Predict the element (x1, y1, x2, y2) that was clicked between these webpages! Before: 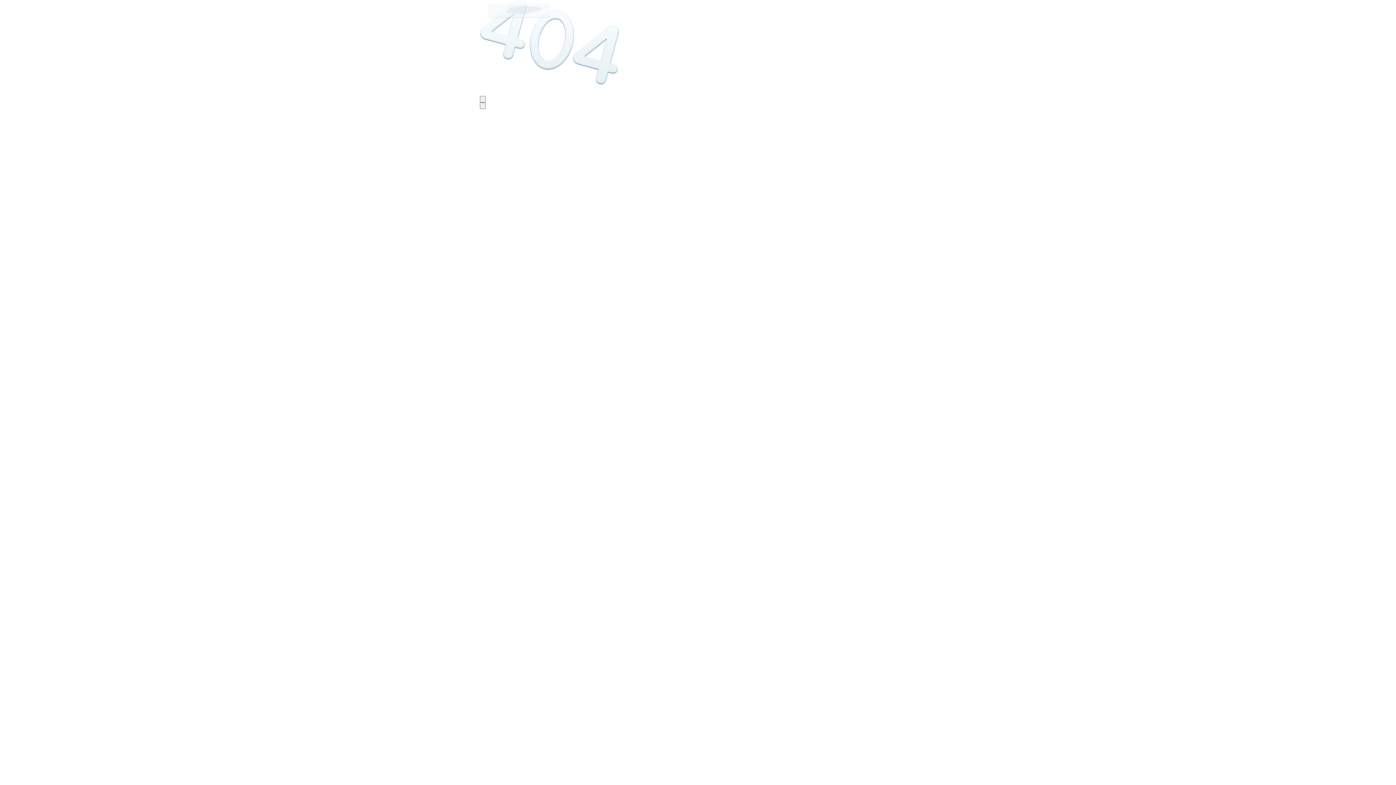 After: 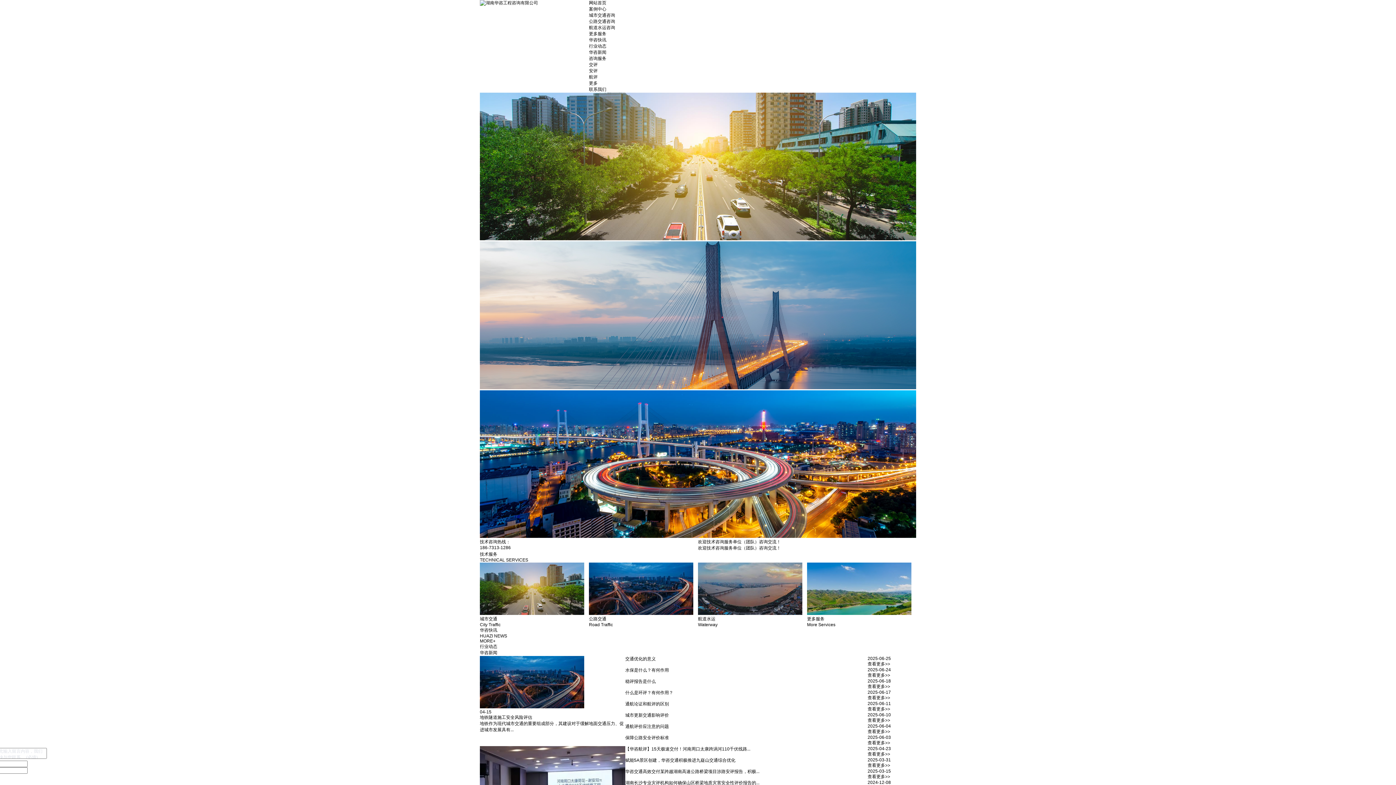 Action: bbox: (480, 103, 485, 108)